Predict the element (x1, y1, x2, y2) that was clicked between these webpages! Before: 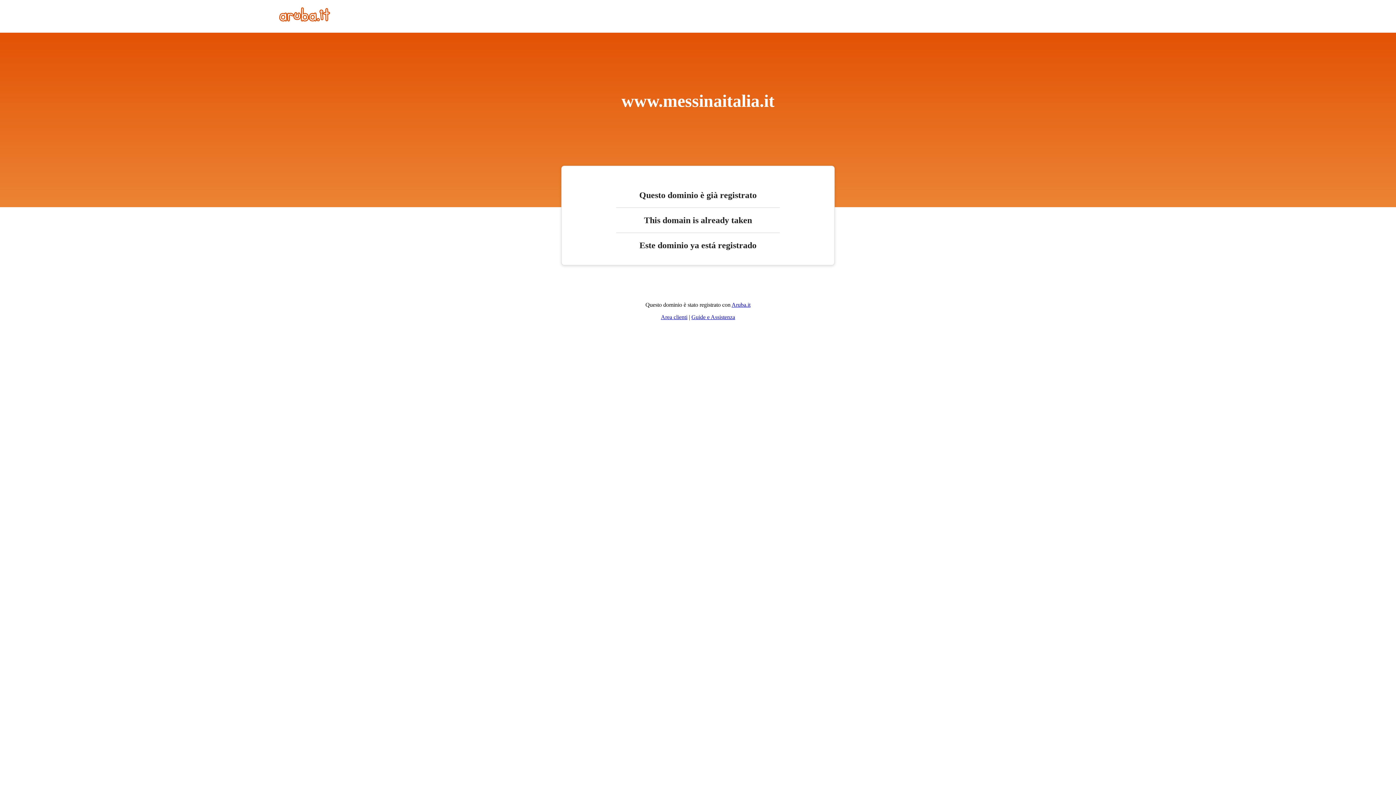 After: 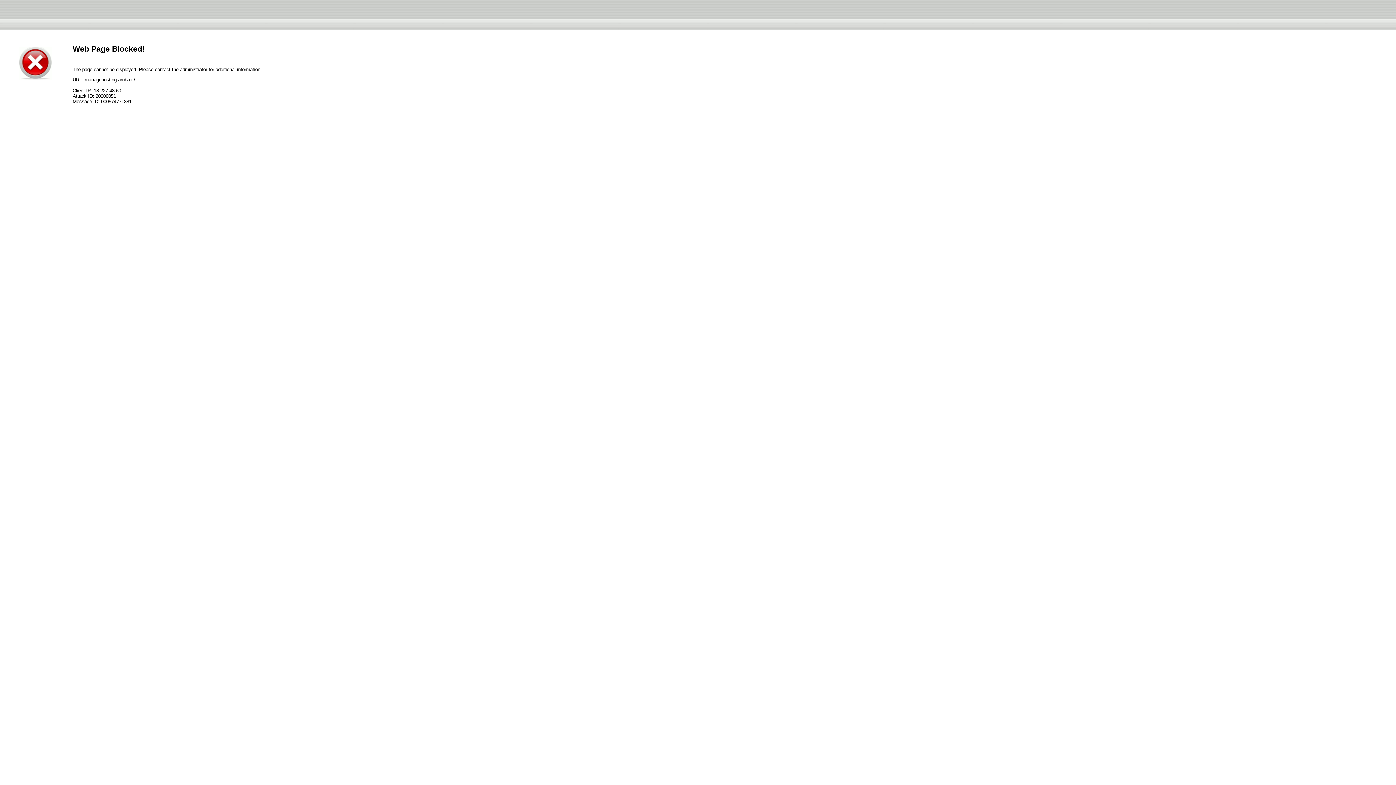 Action: bbox: (661, 314, 687, 320) label: Area clienti